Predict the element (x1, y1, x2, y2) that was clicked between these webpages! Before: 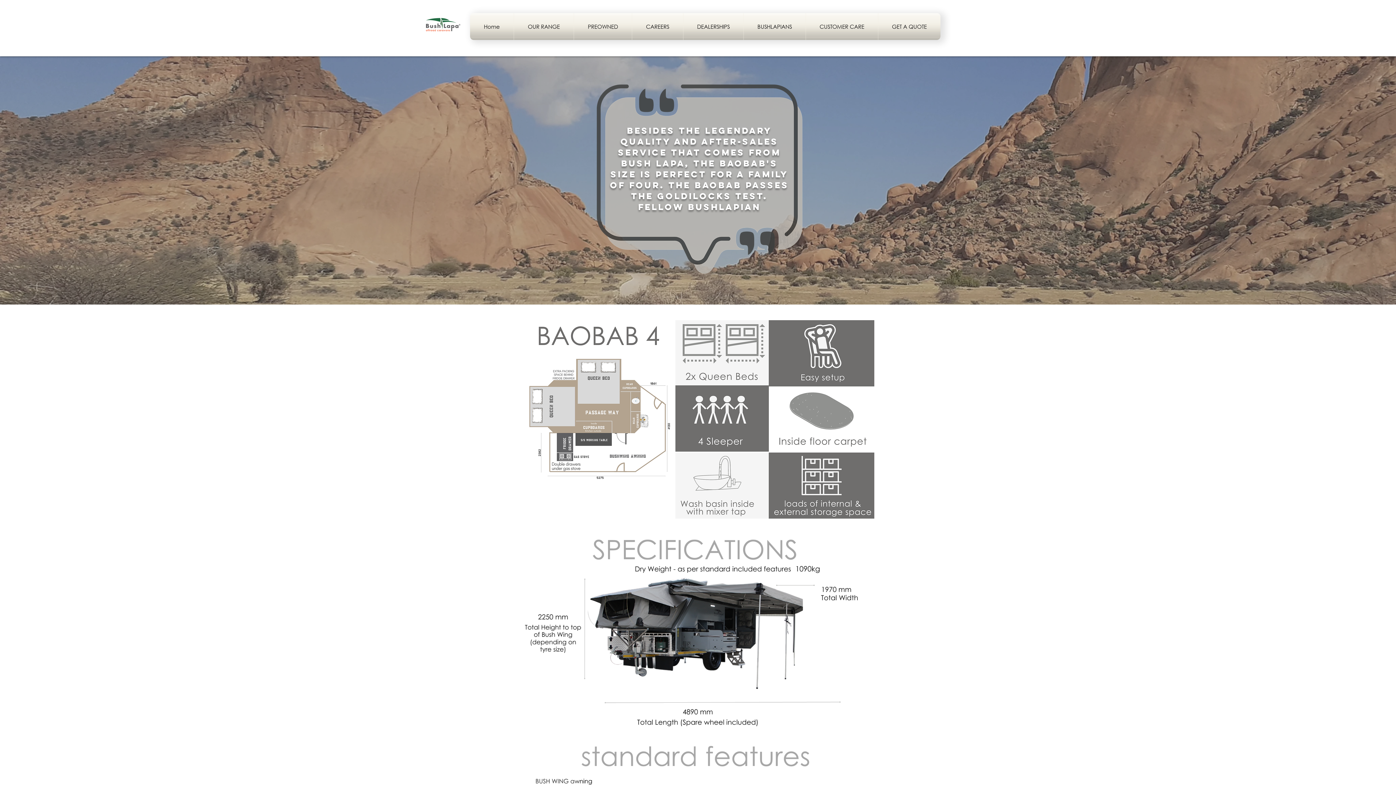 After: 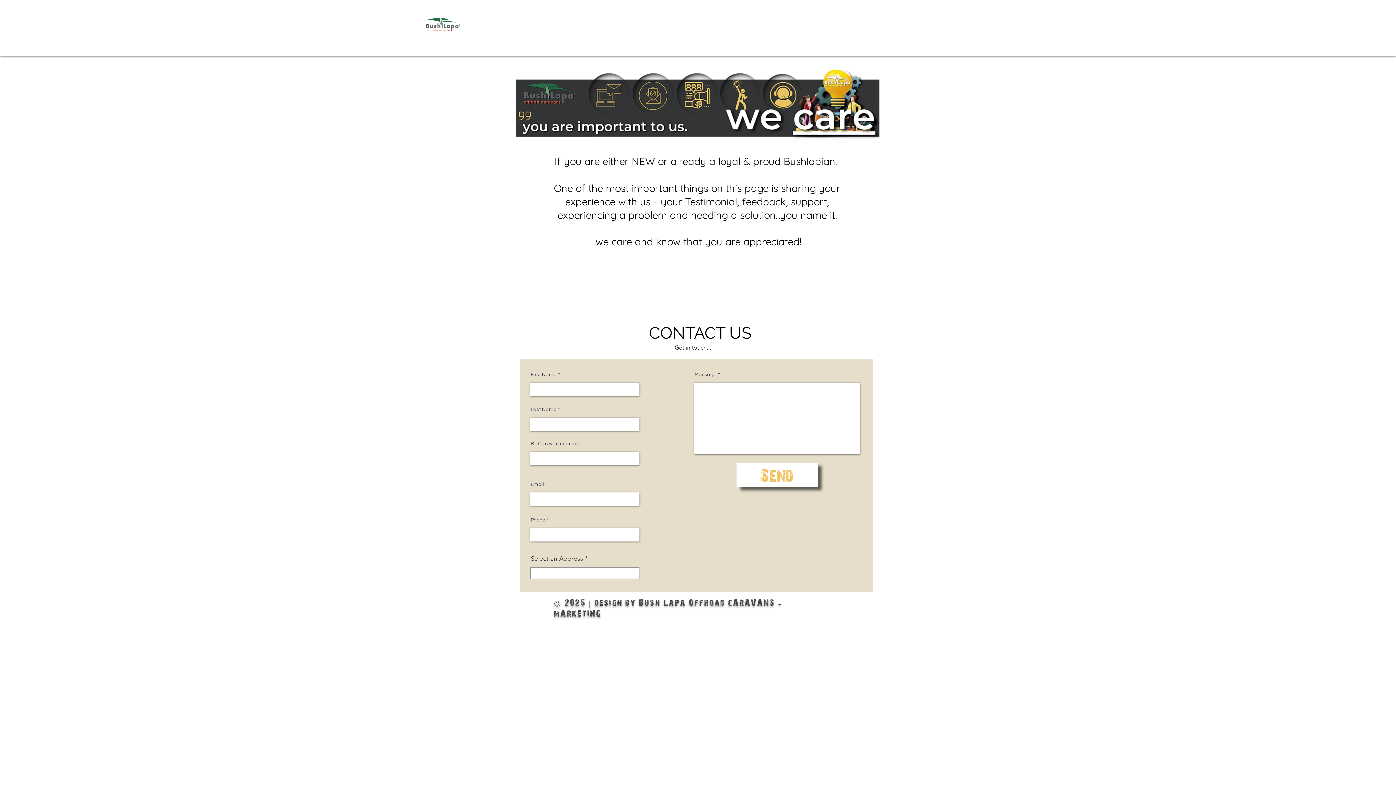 Action: bbox: (806, 13, 878, 40) label: CUSTOMER CARE